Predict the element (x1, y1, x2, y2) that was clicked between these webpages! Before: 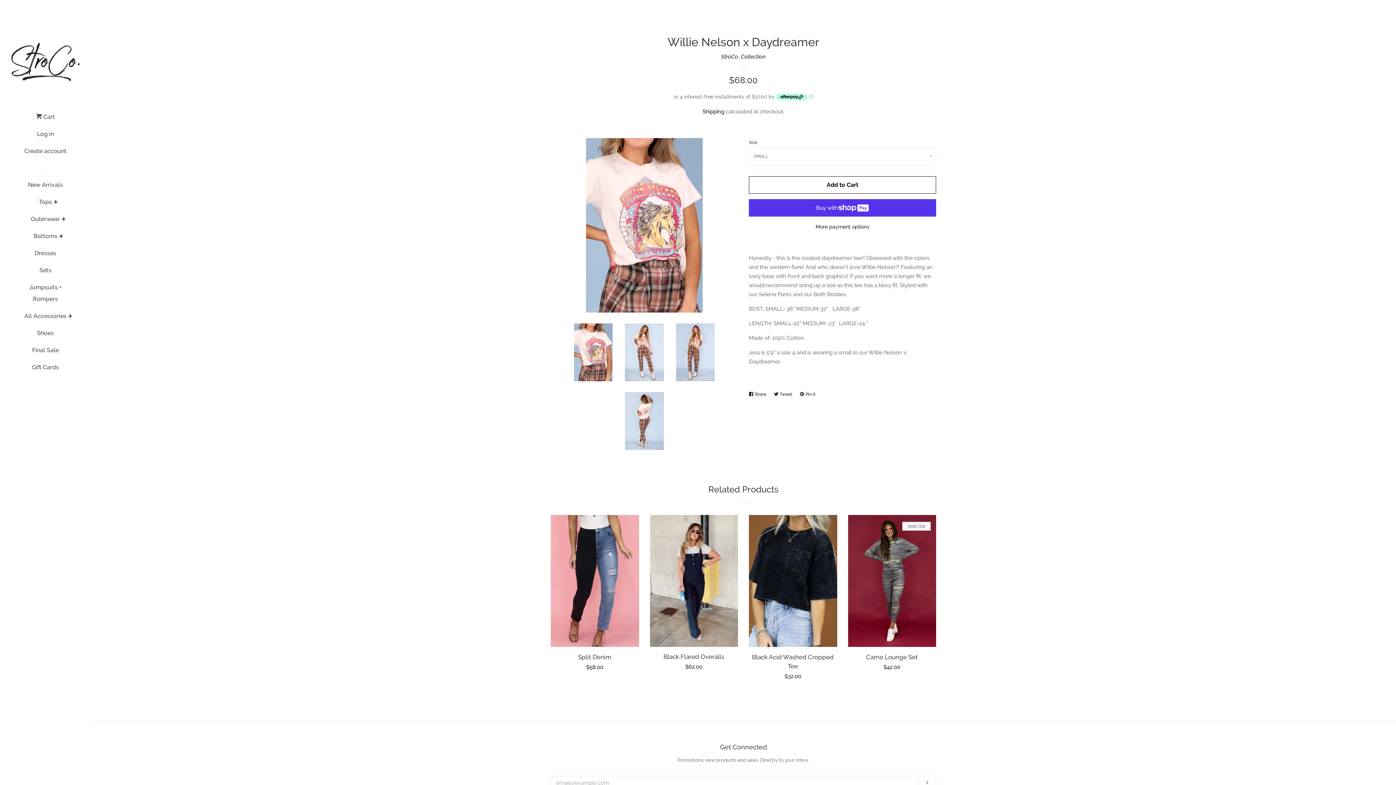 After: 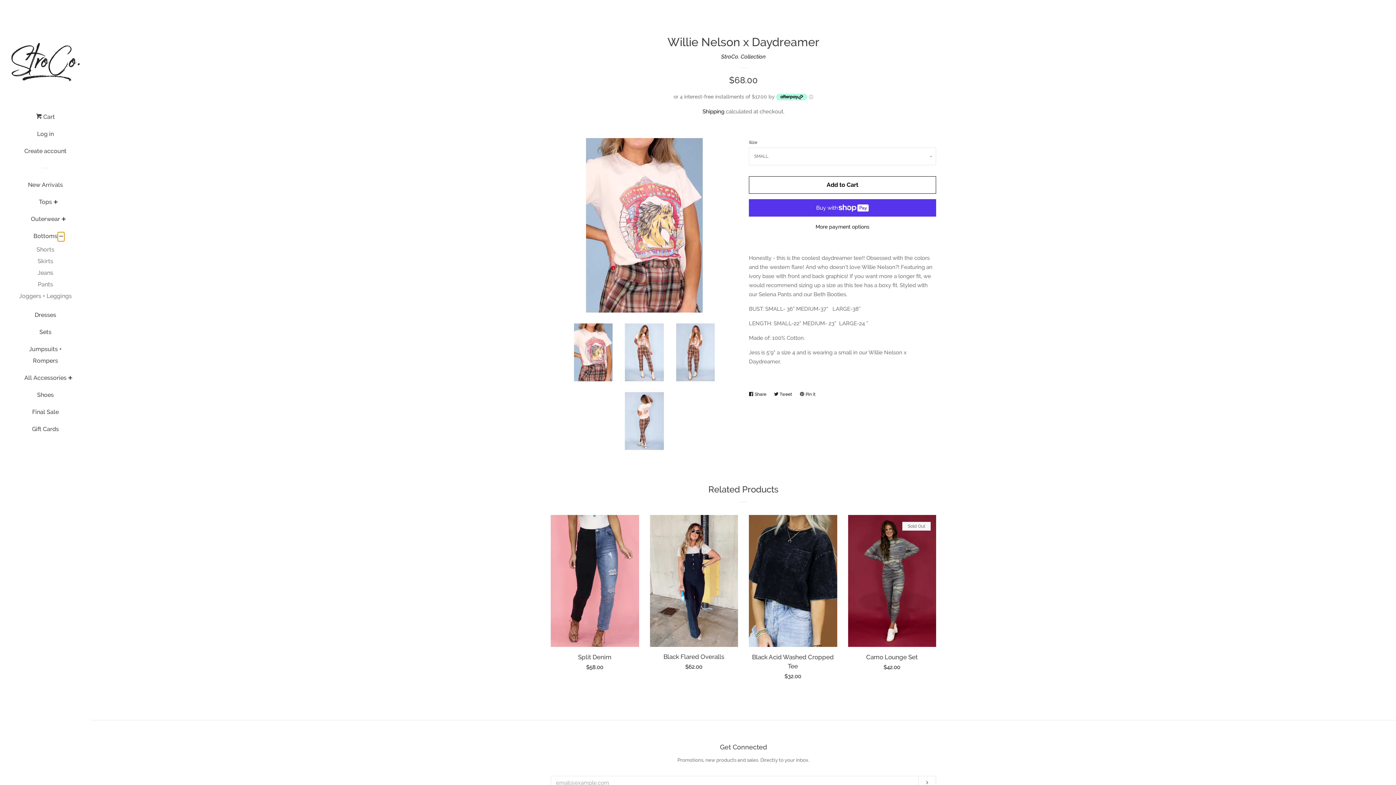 Action: bbox: (57, 231, 64, 241) label: Bottoms Menu